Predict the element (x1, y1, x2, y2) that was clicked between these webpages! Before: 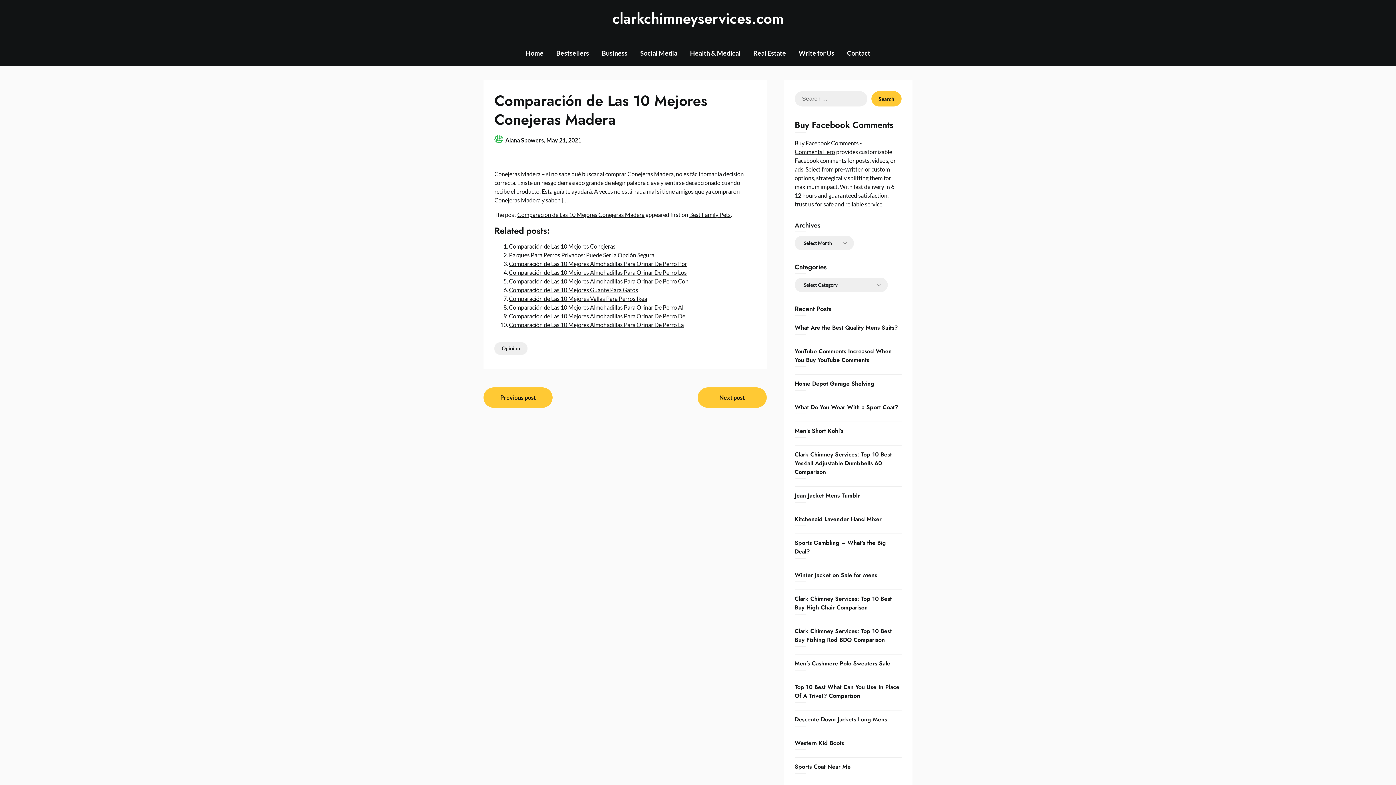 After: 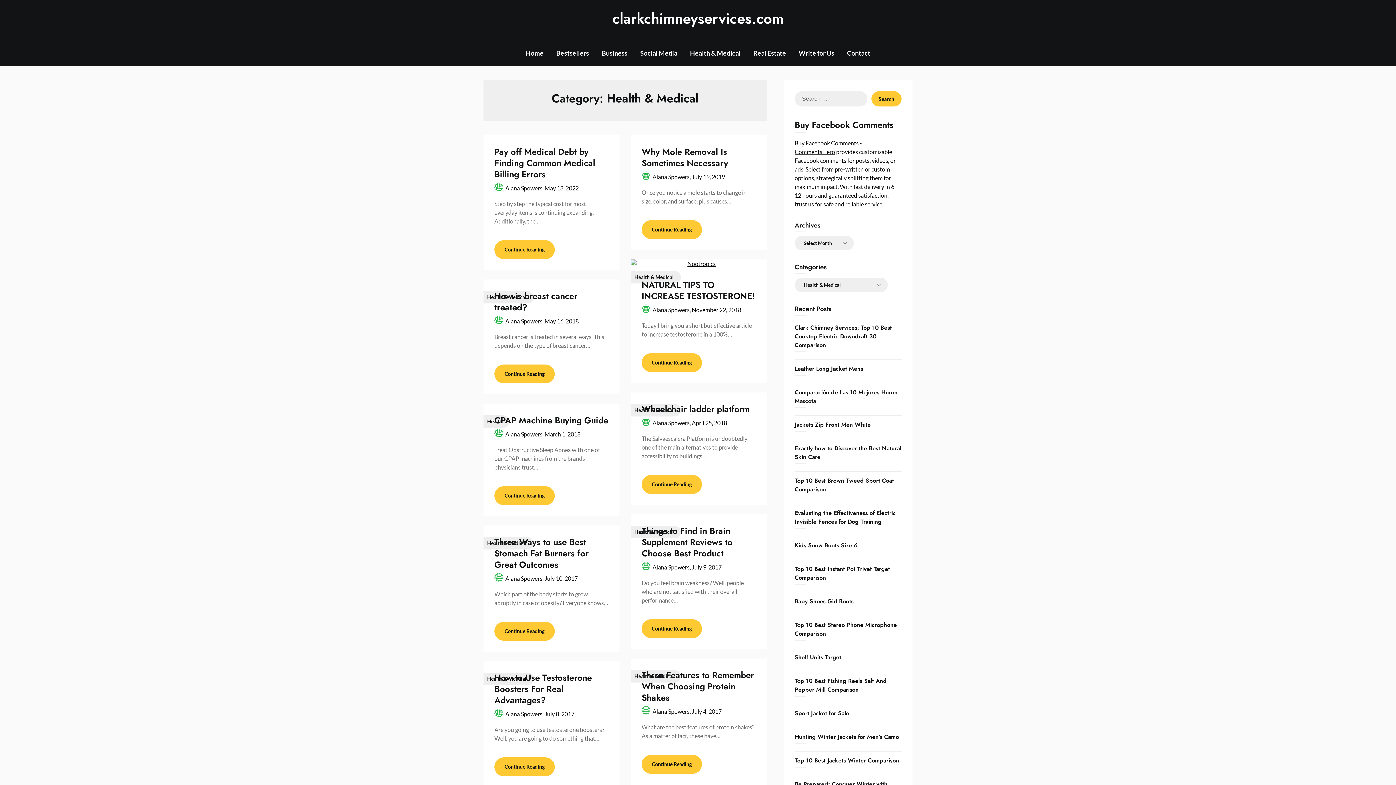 Action: label: Health & Medical bbox: (684, 40, 746, 65)